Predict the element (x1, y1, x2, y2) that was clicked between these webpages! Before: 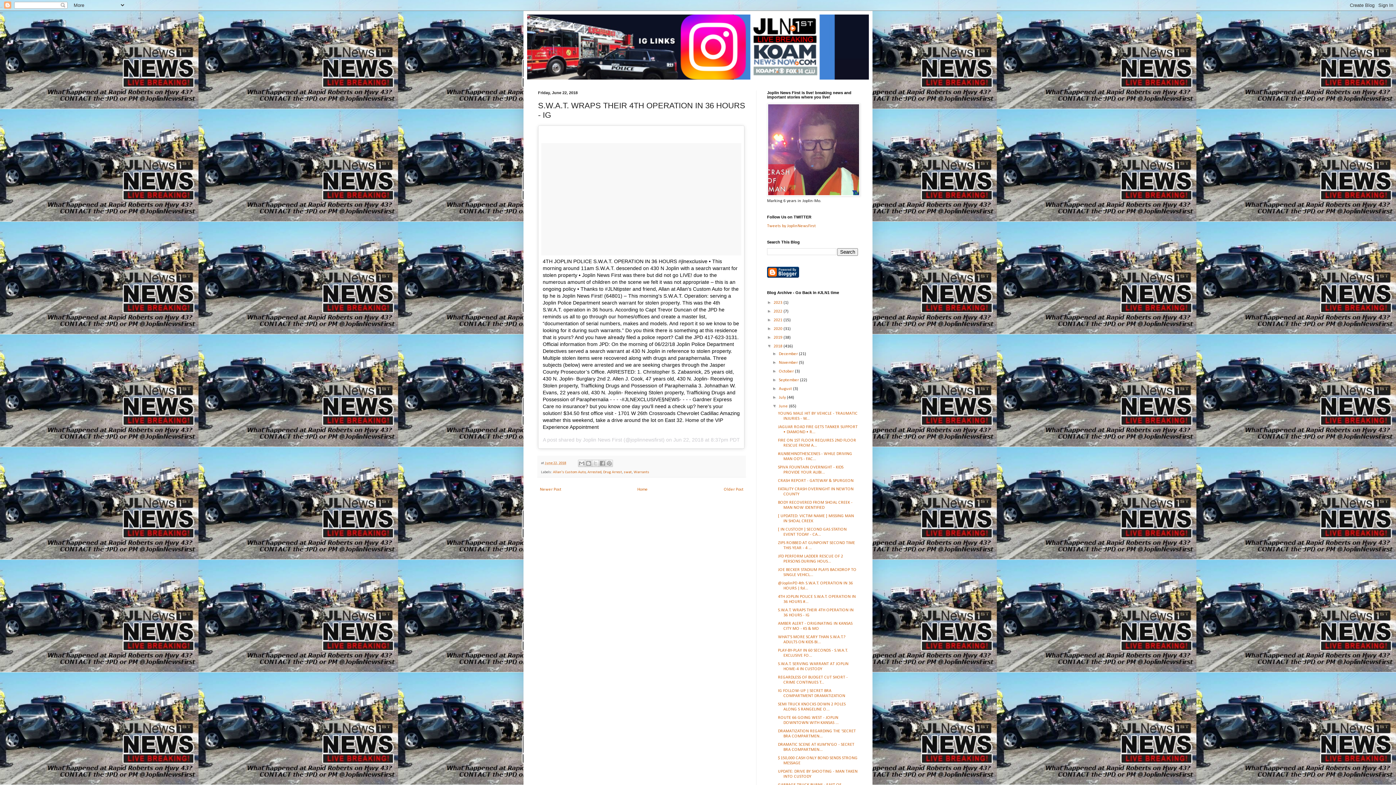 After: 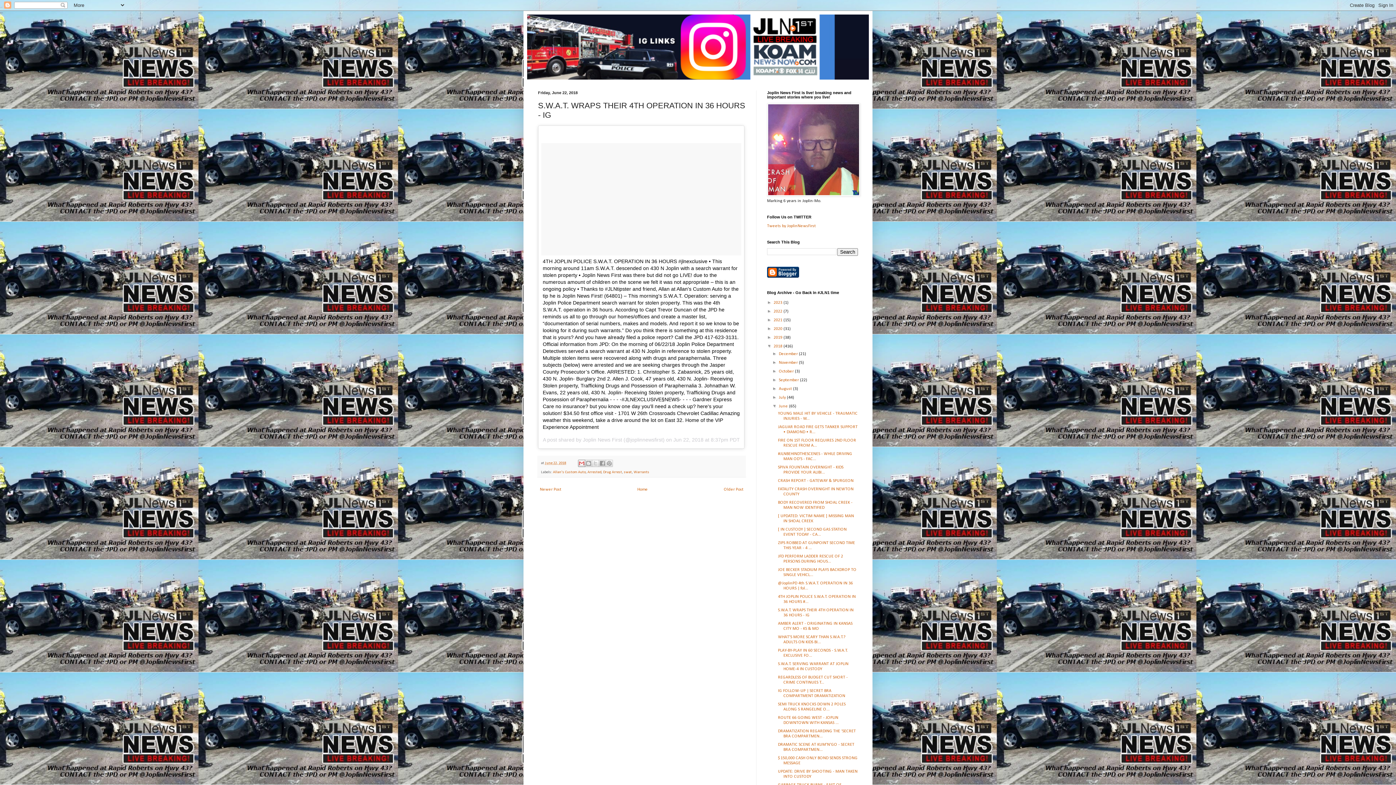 Action: bbox: (578, 459, 585, 467) label: Email This